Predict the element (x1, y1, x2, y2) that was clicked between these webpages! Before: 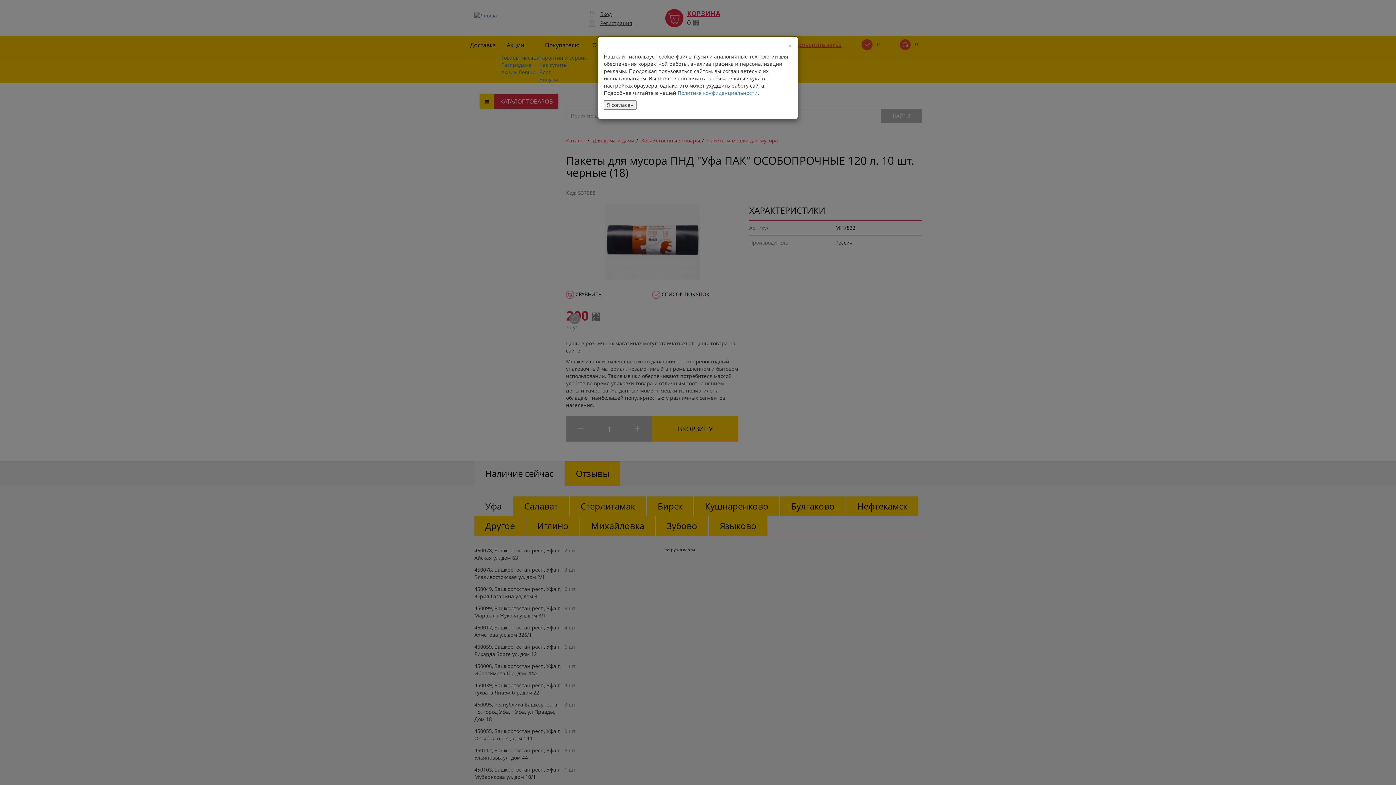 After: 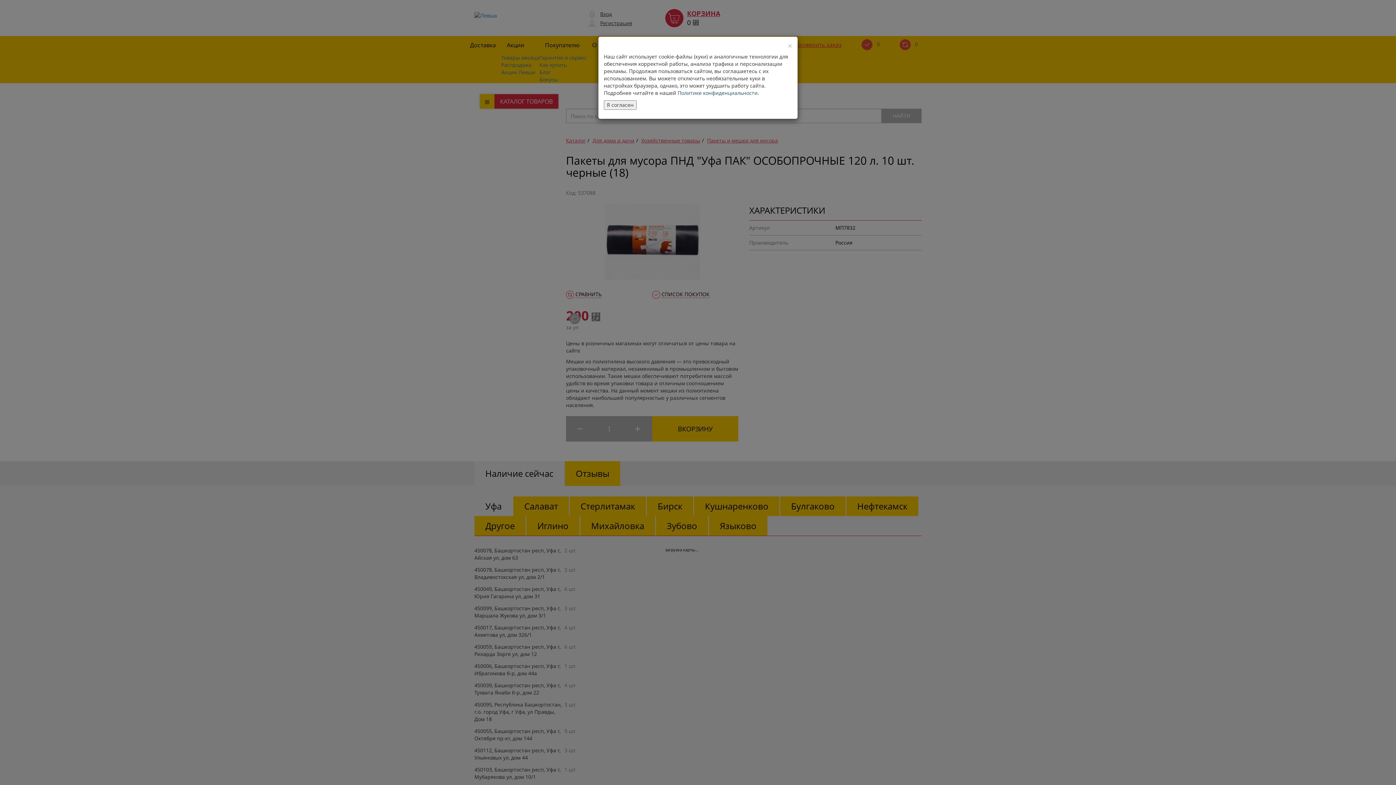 Action: label: Политике конфиденциальности bbox: (677, 89, 757, 96)